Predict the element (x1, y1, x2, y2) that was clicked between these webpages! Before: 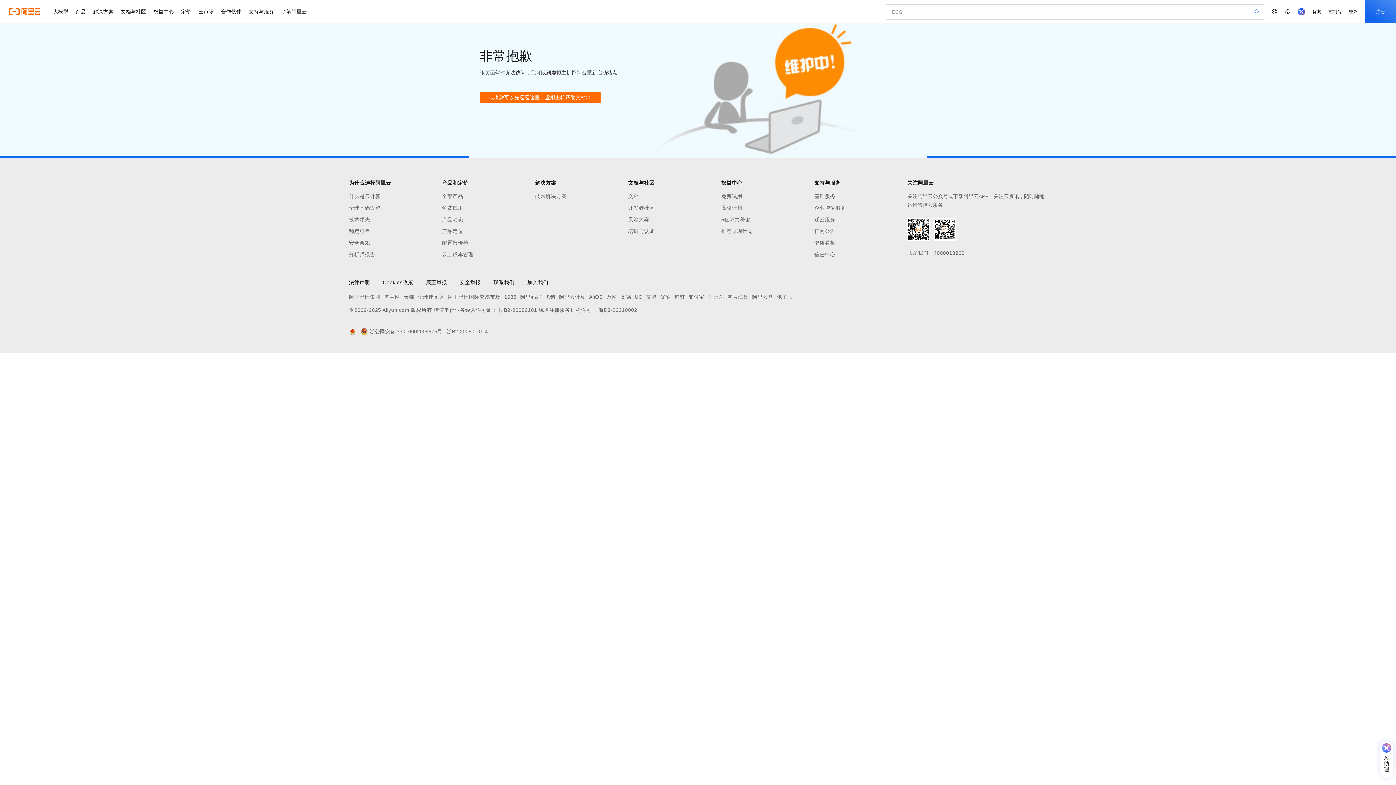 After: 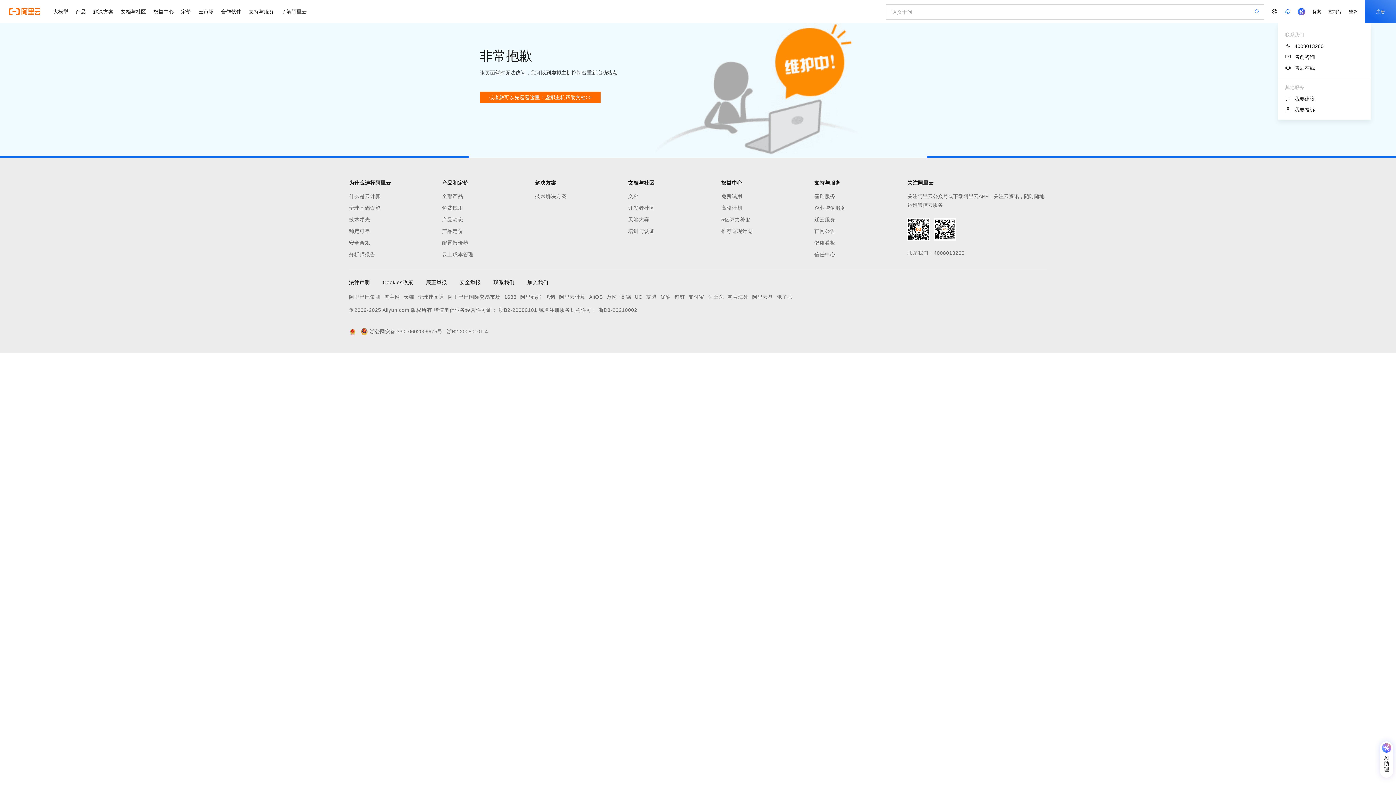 Action: bbox: (1281, 0, 1294, 23)